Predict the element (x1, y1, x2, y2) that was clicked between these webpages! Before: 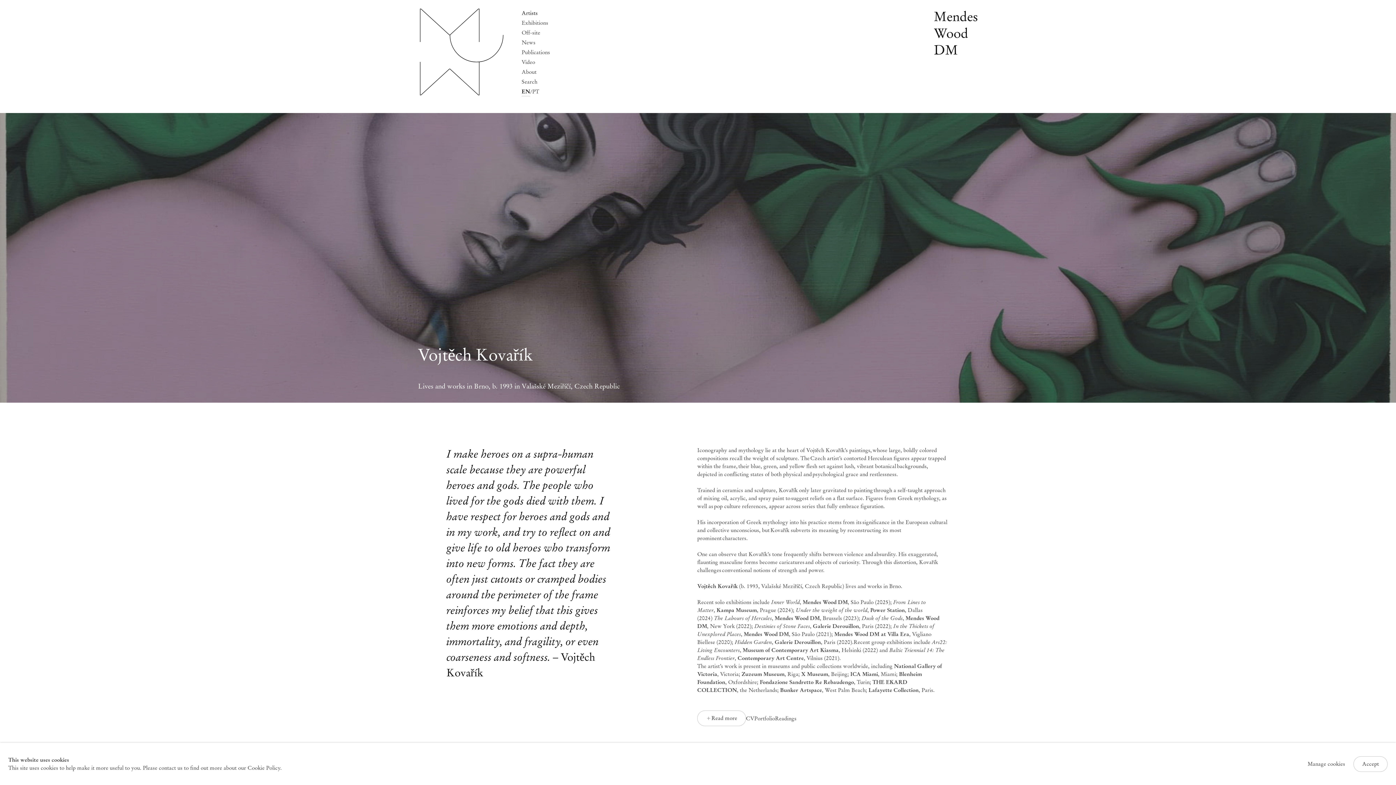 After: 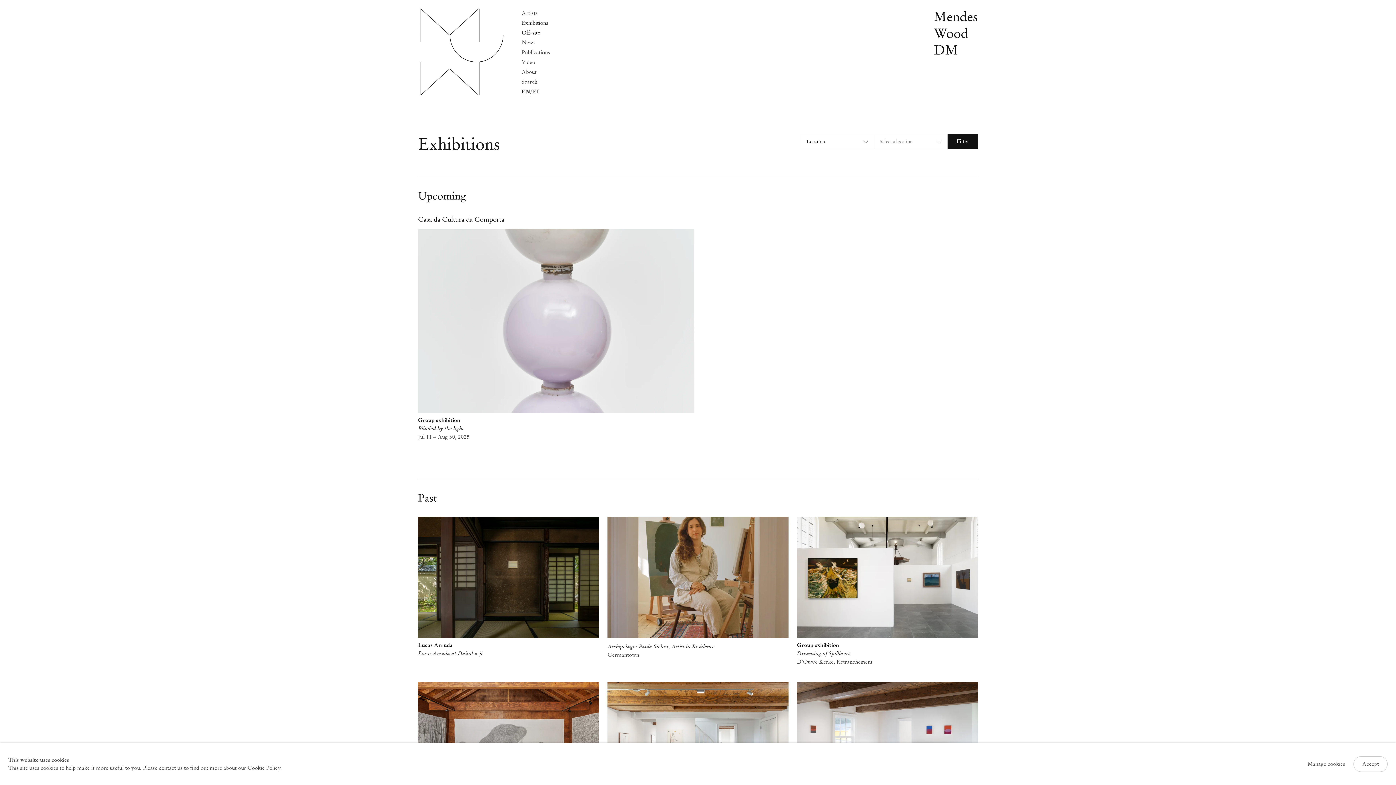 Action: bbox: (521, 28, 540, 37) label: Link to Mendes Wood DM Off-site page